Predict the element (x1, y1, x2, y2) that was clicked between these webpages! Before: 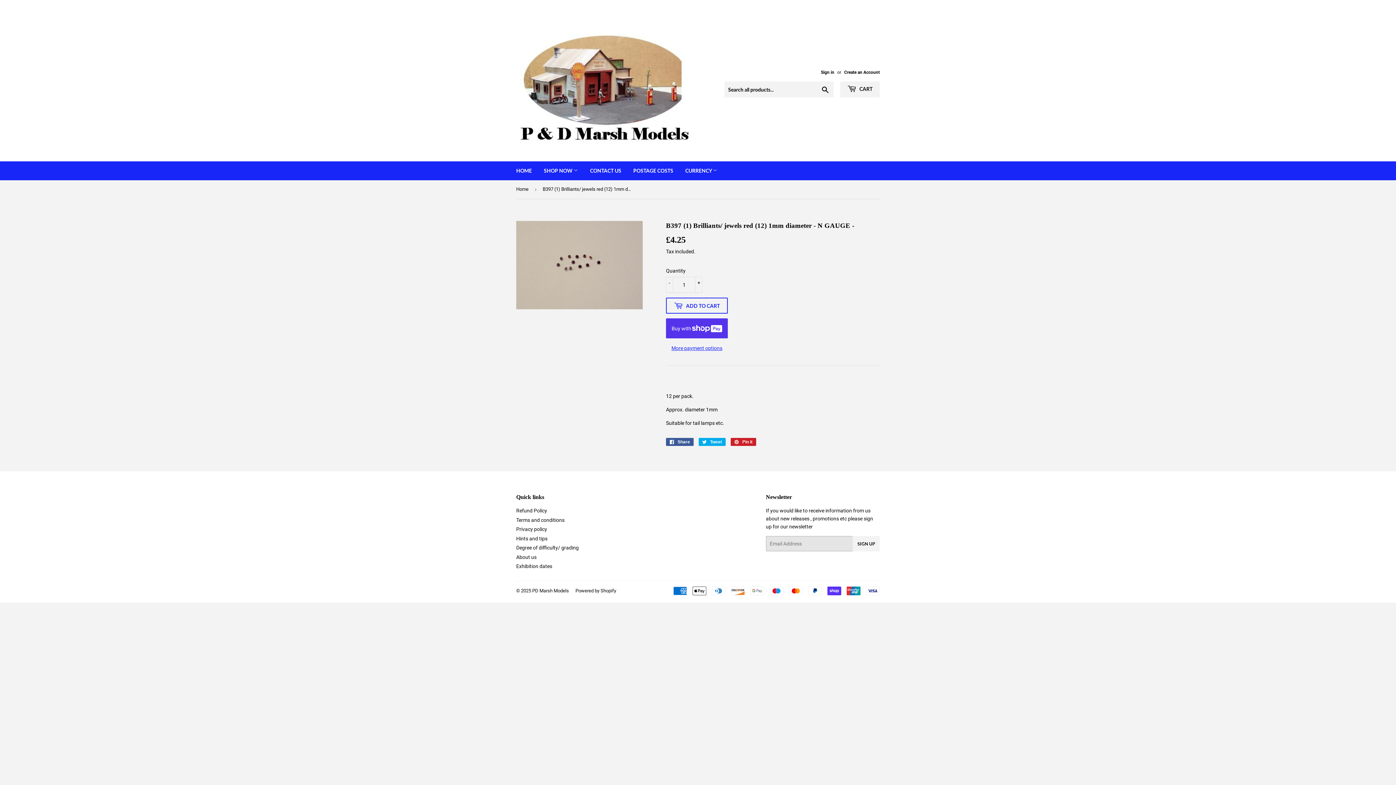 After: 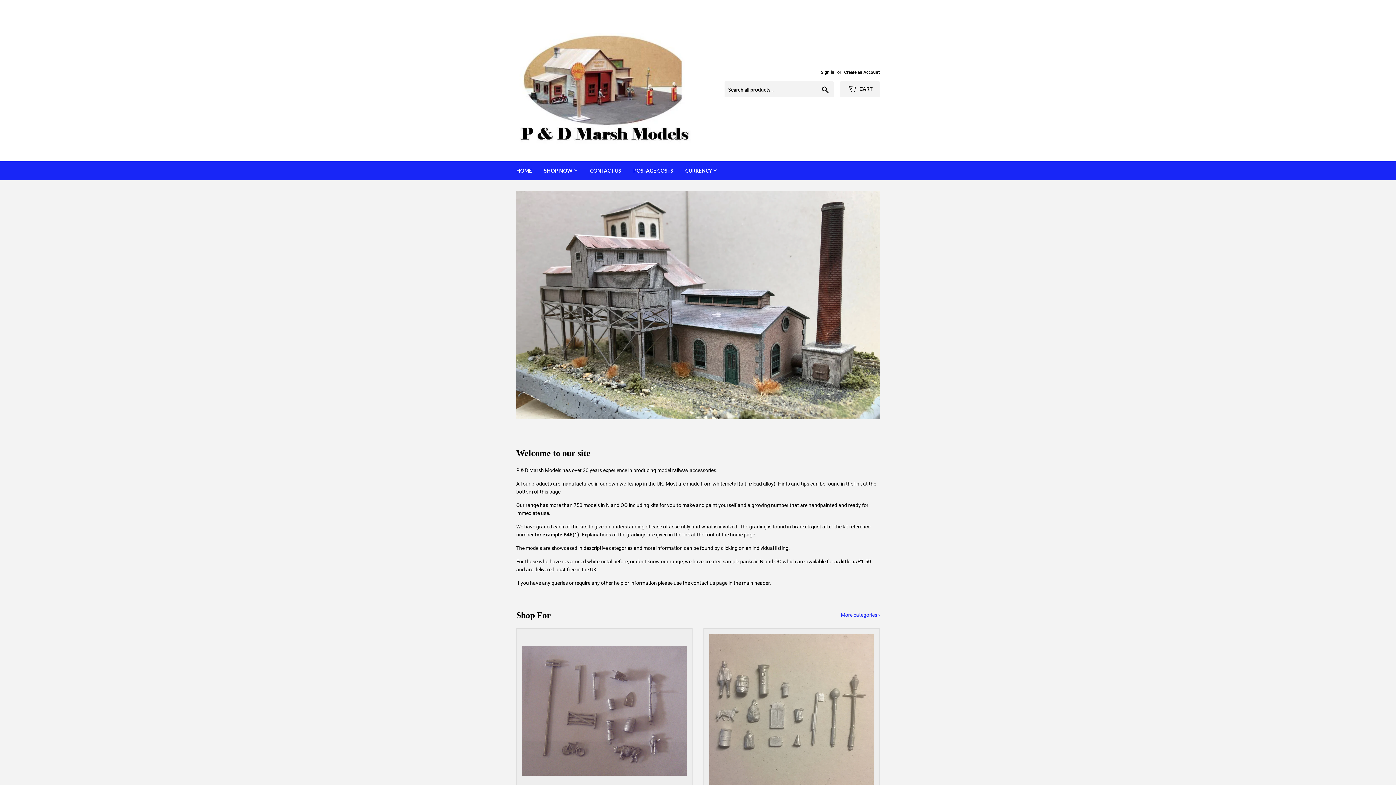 Action: bbox: (532, 588, 569, 593) label: PD Marsh Models